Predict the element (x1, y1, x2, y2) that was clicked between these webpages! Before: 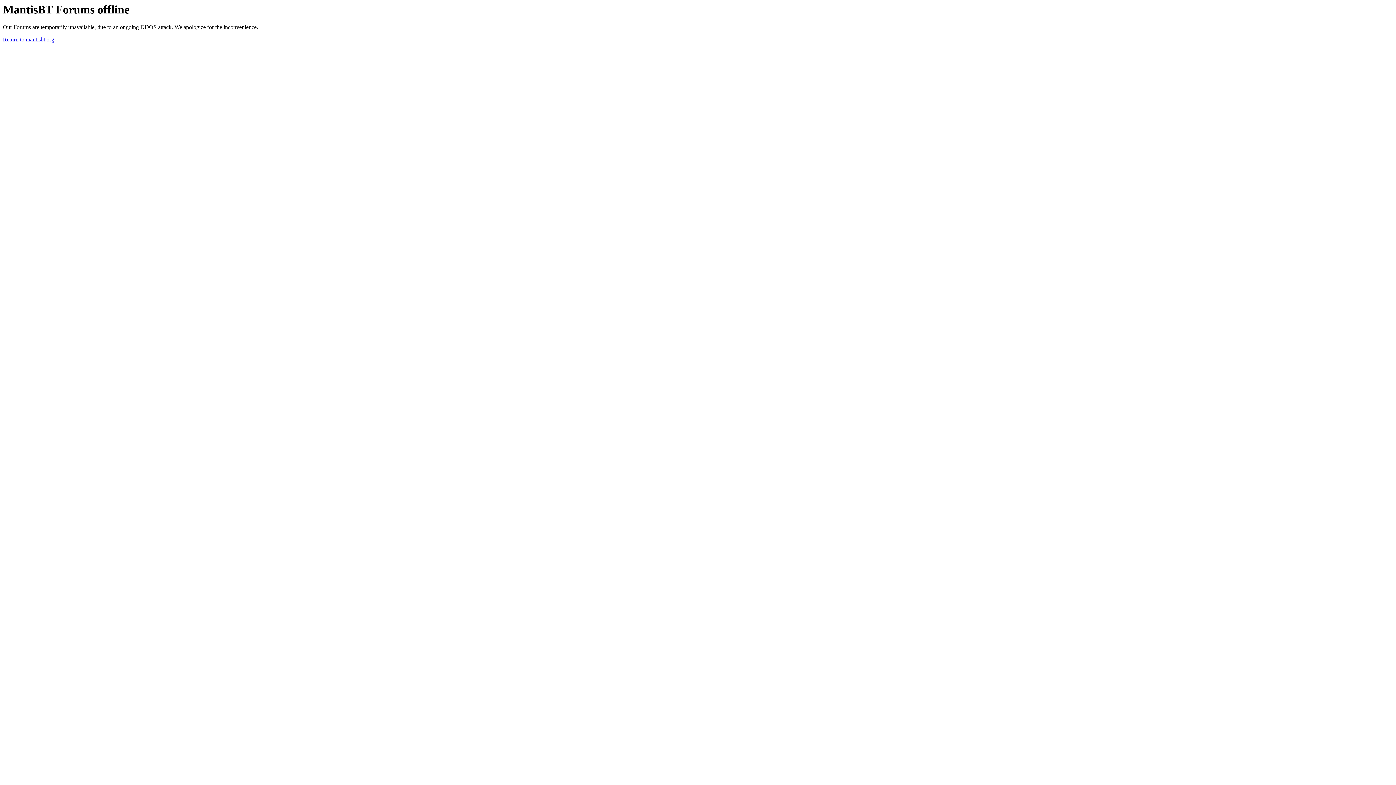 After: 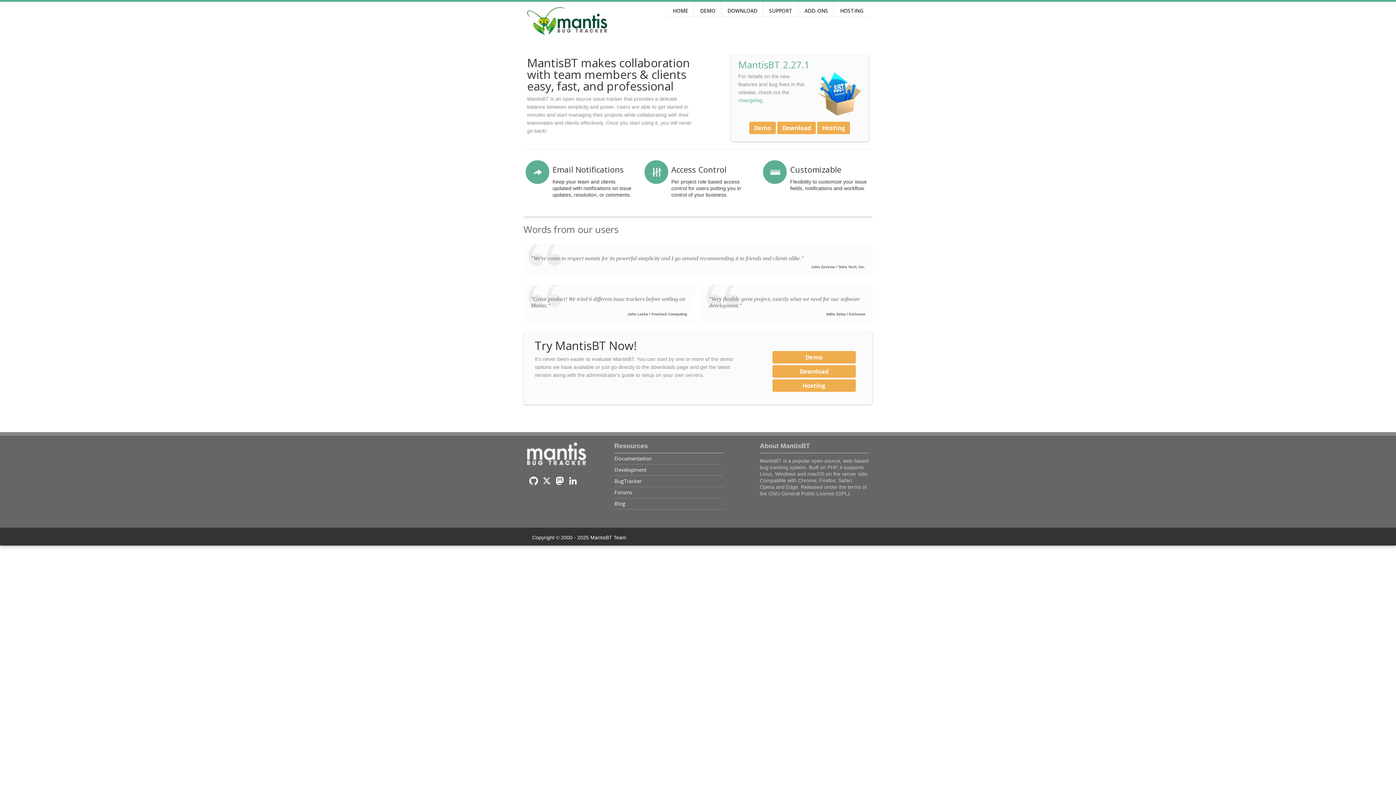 Action: label: Return to mantisbt.org bbox: (2, 36, 54, 42)